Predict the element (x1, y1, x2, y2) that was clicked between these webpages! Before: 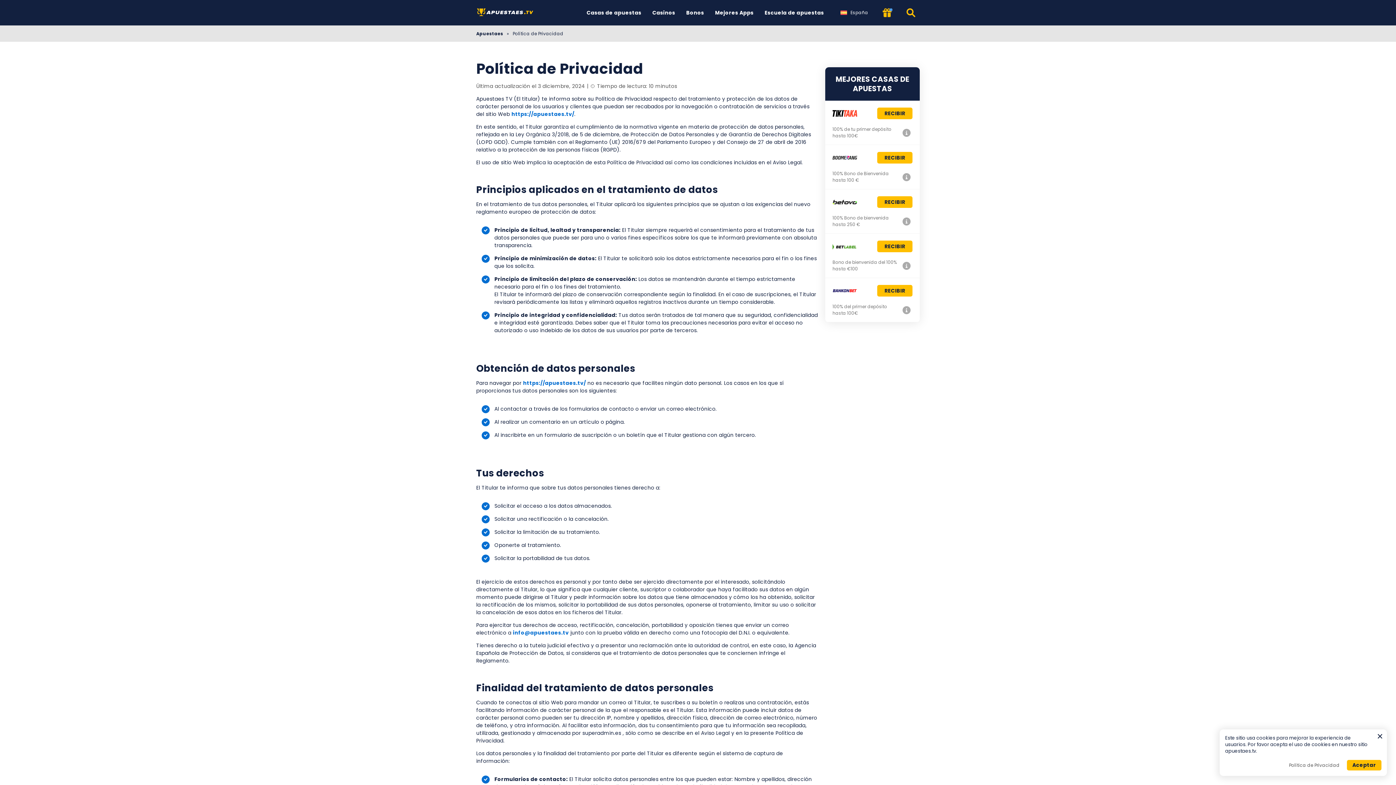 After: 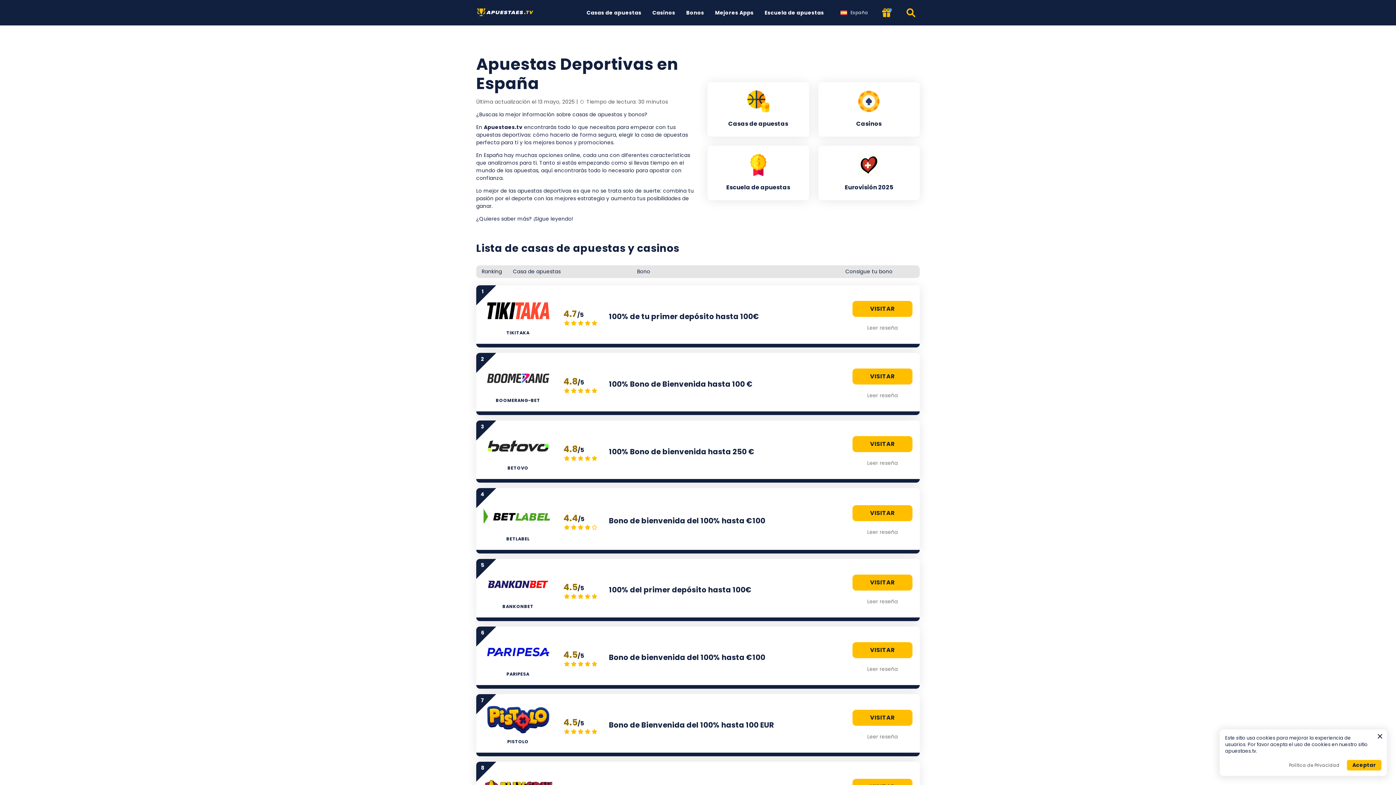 Action: label: https://apuestaes.tv/ bbox: (523, 379, 586, 386)